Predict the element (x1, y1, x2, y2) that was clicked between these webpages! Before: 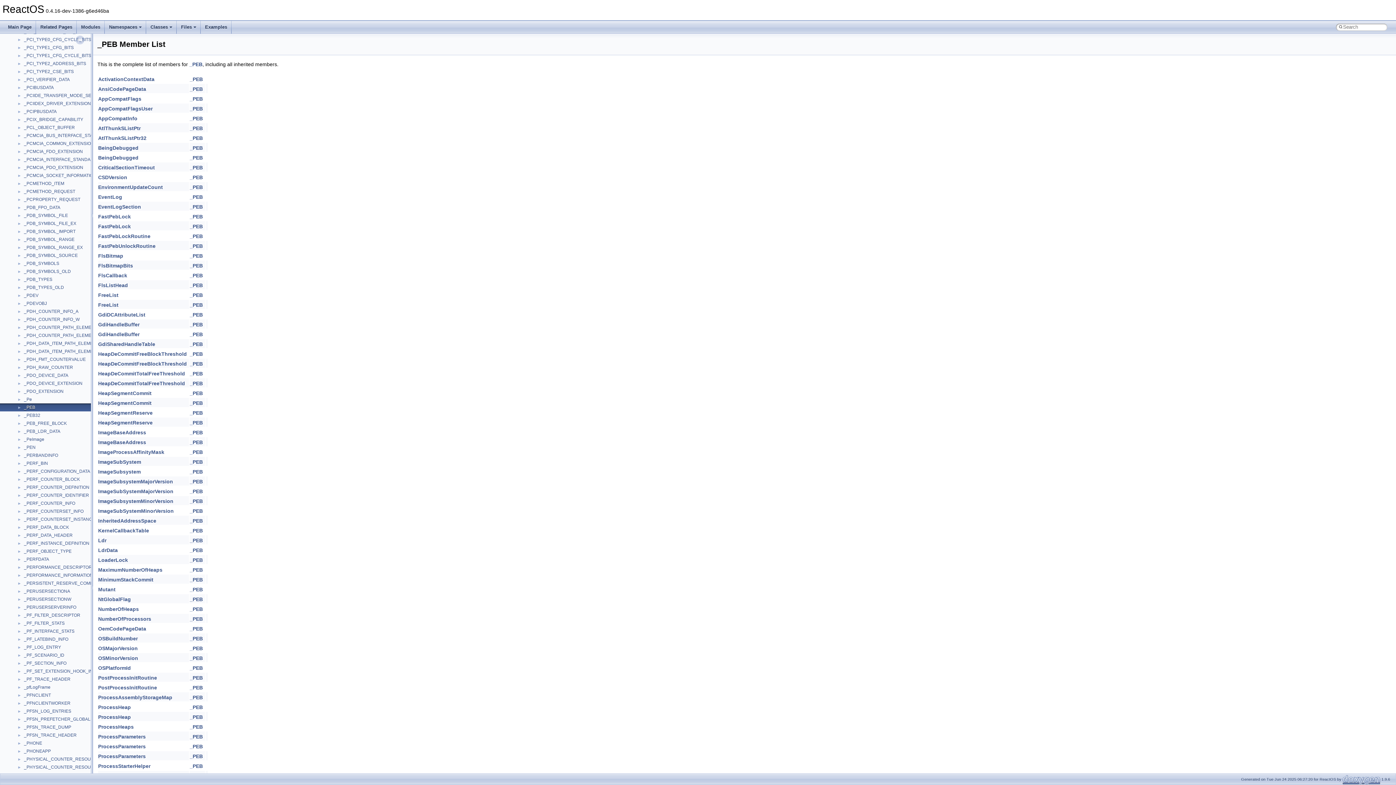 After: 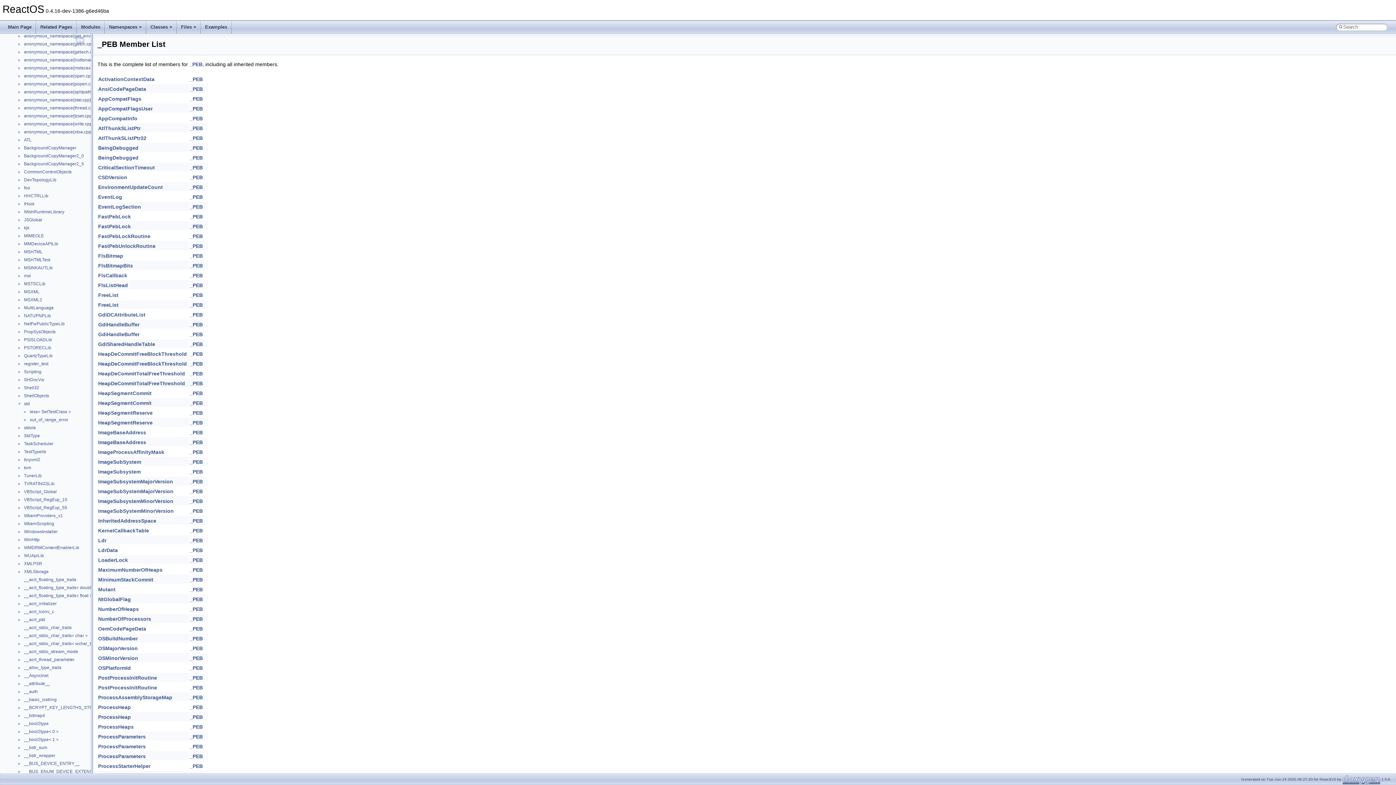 Action: bbox: (0, 615, 23, 621) label: ►